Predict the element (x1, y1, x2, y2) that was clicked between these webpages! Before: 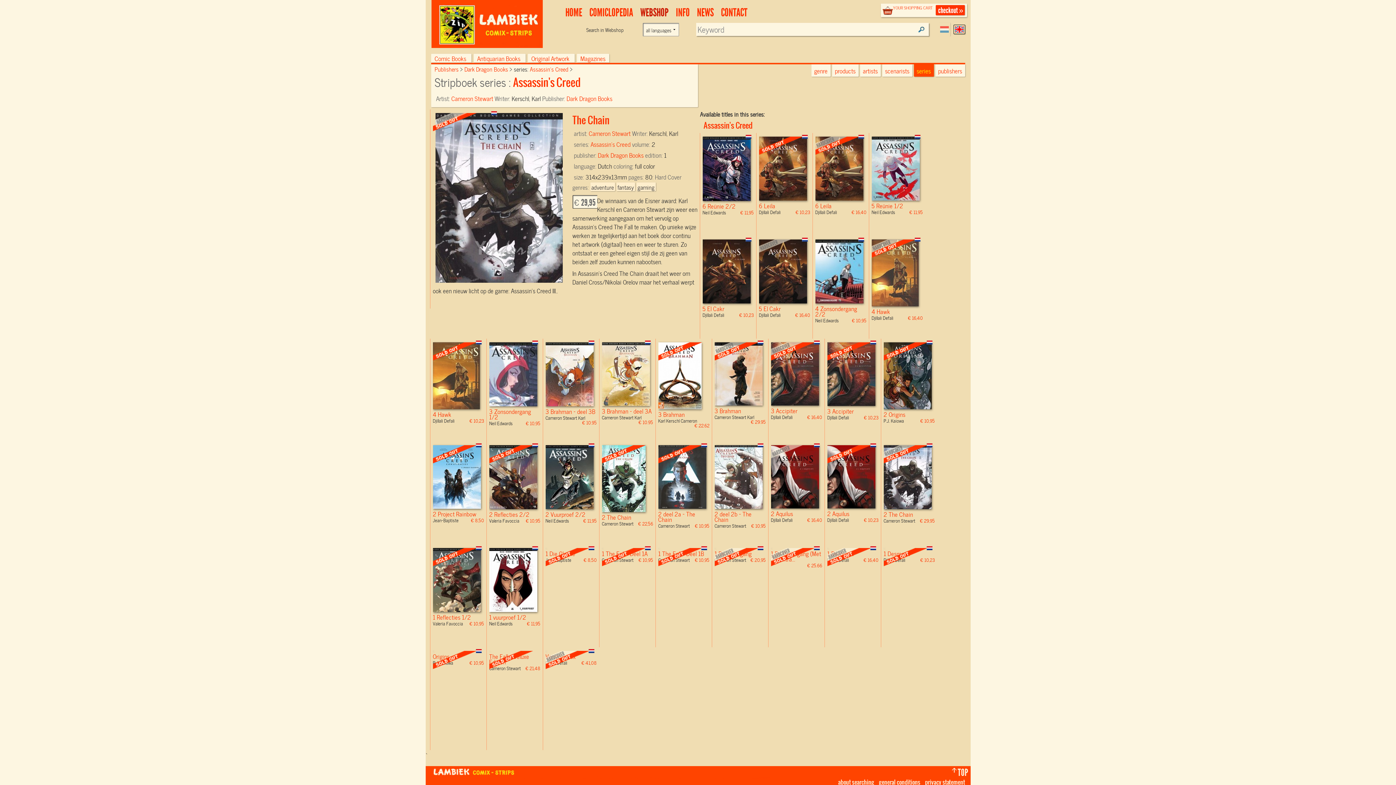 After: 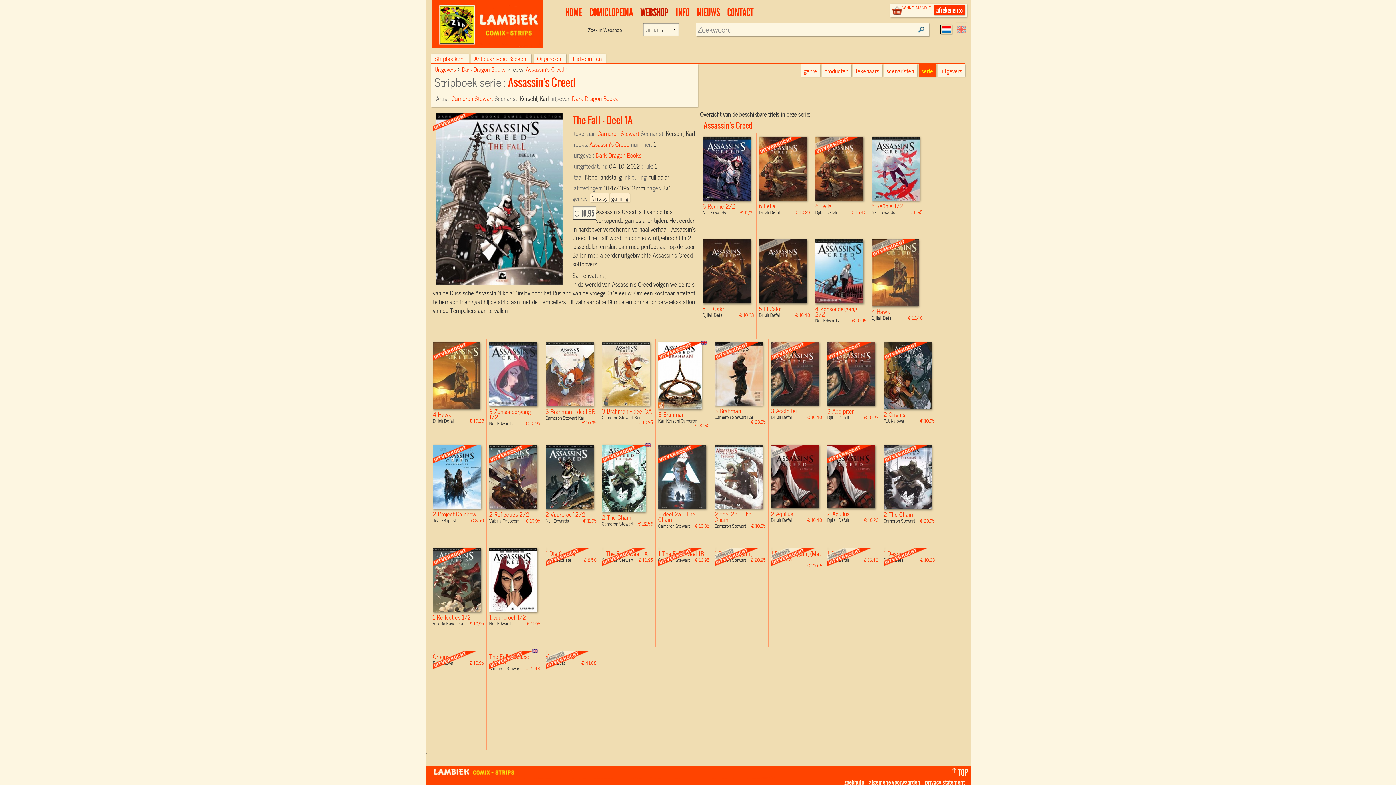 Action: bbox: (602, 548, 653, 548)